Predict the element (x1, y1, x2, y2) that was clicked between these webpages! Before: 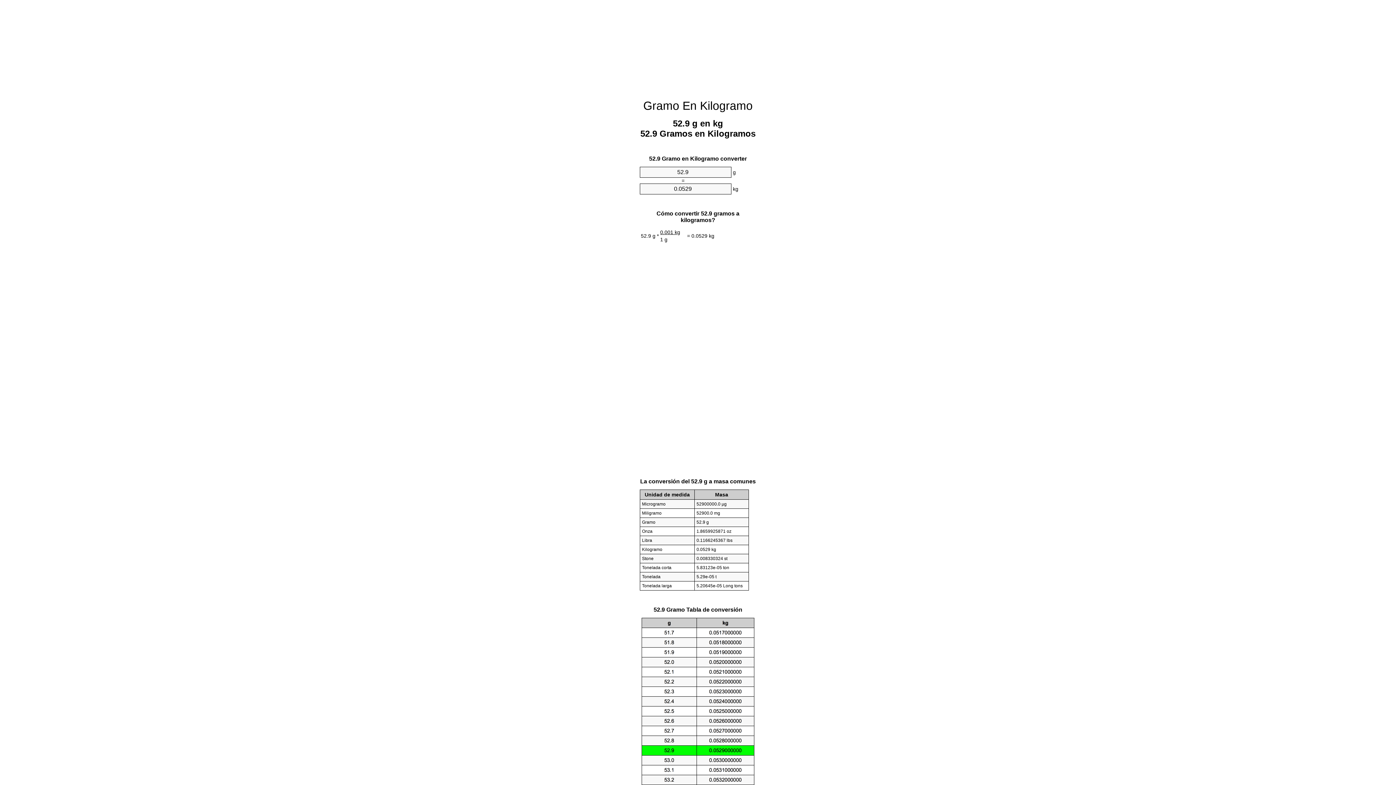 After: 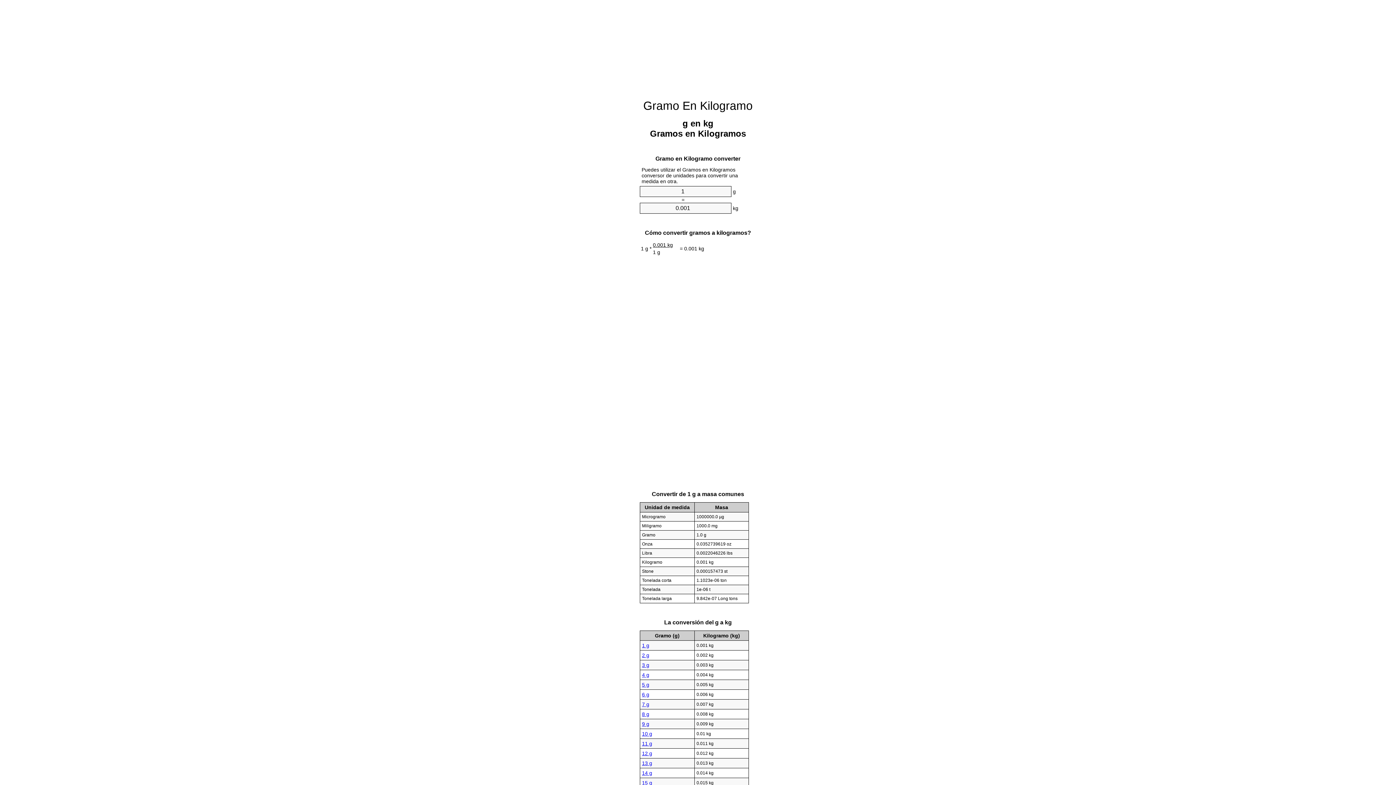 Action: bbox: (643, 99, 752, 112) label: Gramo En Kilogramo